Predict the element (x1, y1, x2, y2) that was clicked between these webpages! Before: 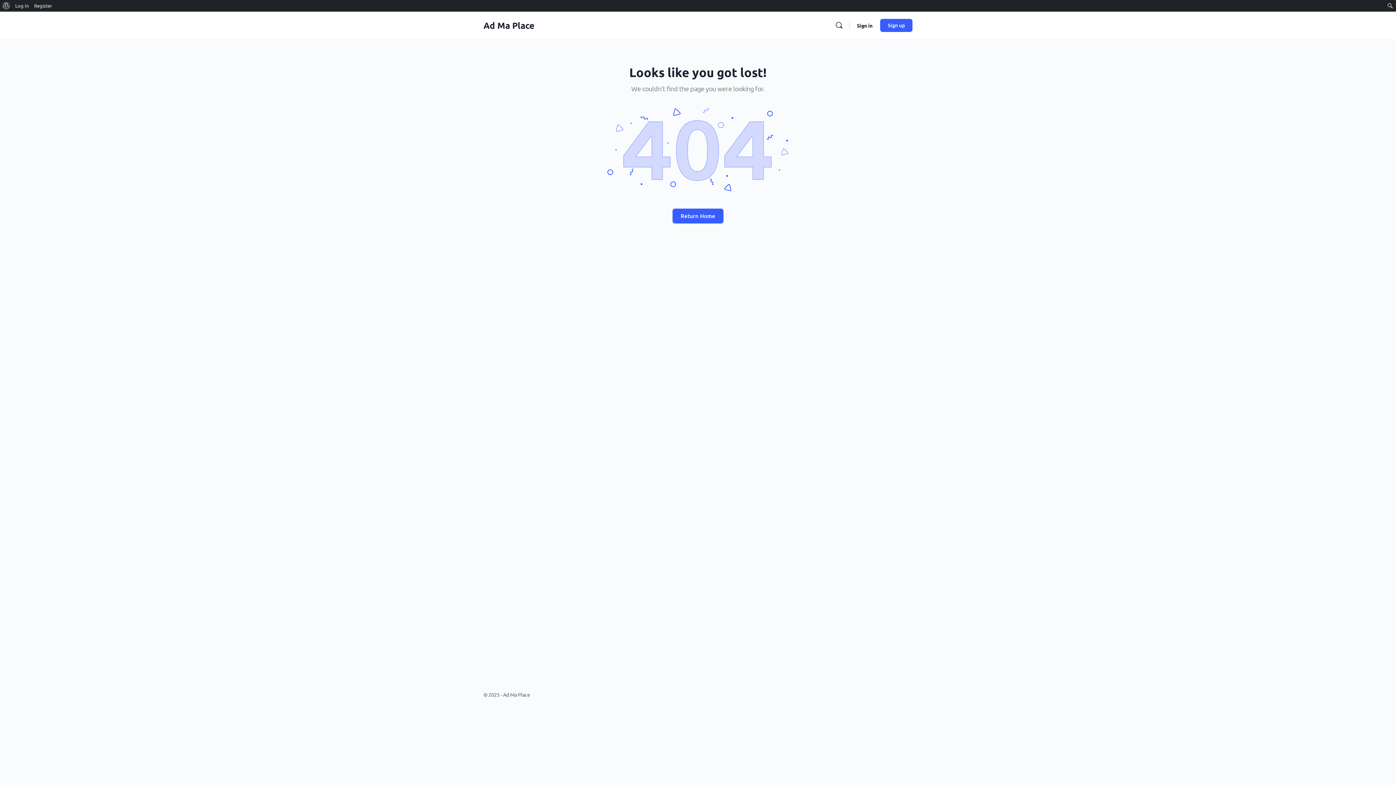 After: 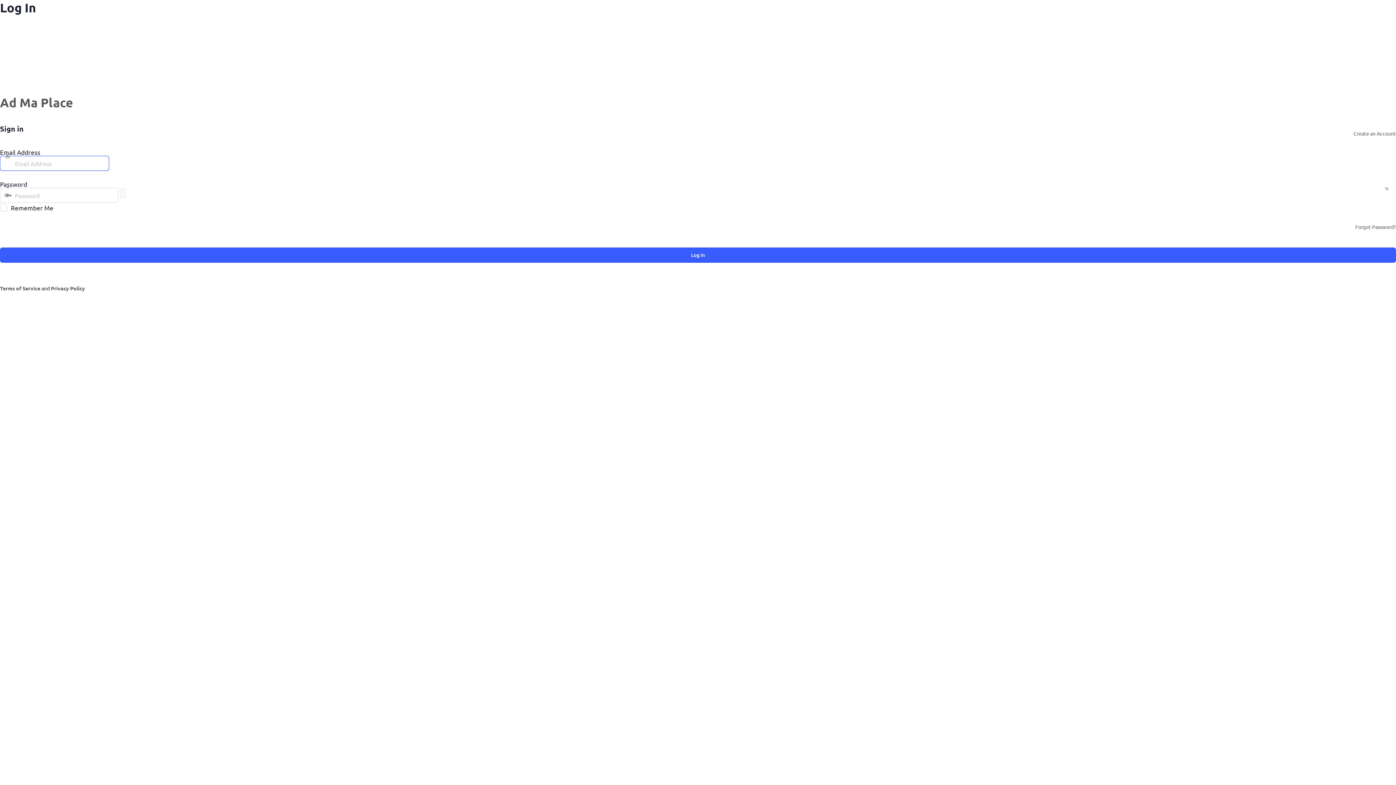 Action: bbox: (852, 17, 877, 33) label: Sign in